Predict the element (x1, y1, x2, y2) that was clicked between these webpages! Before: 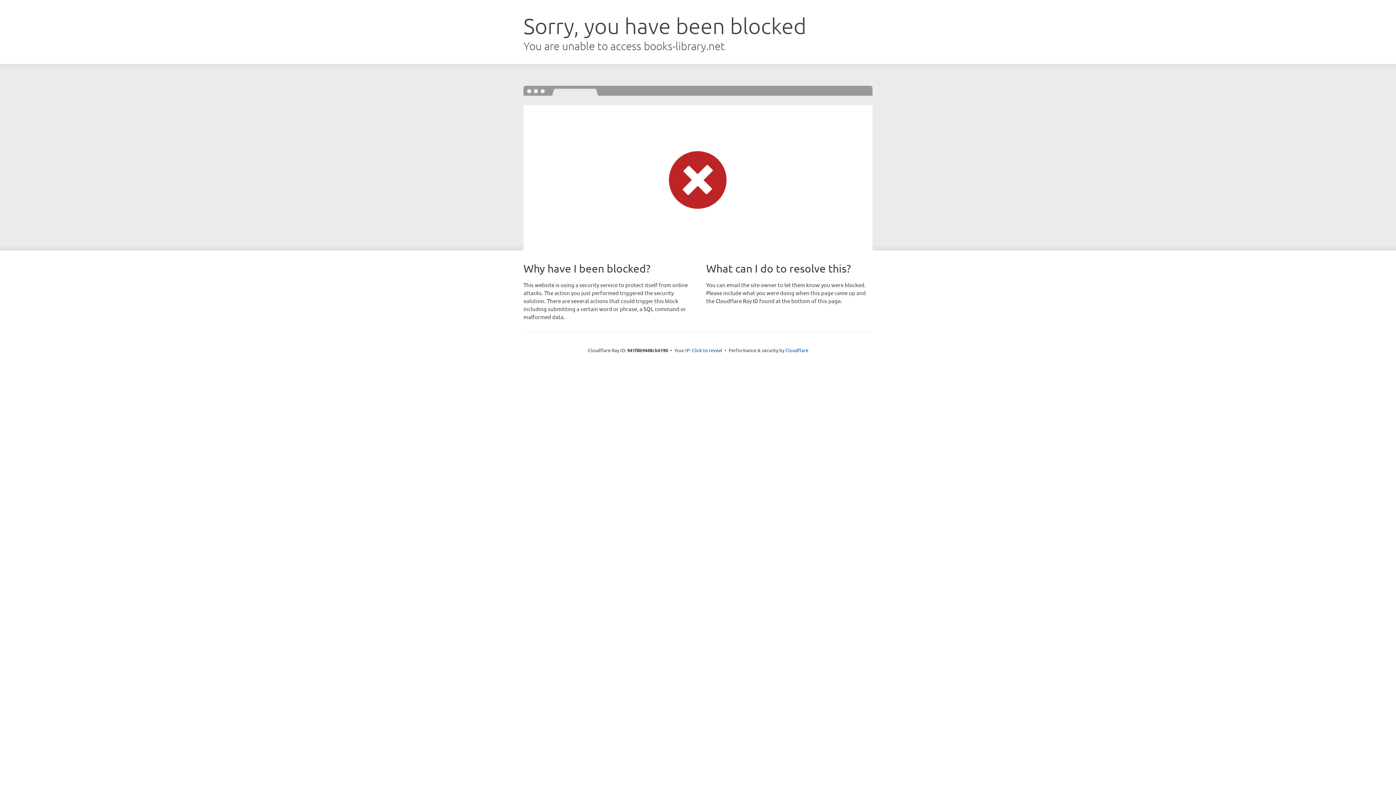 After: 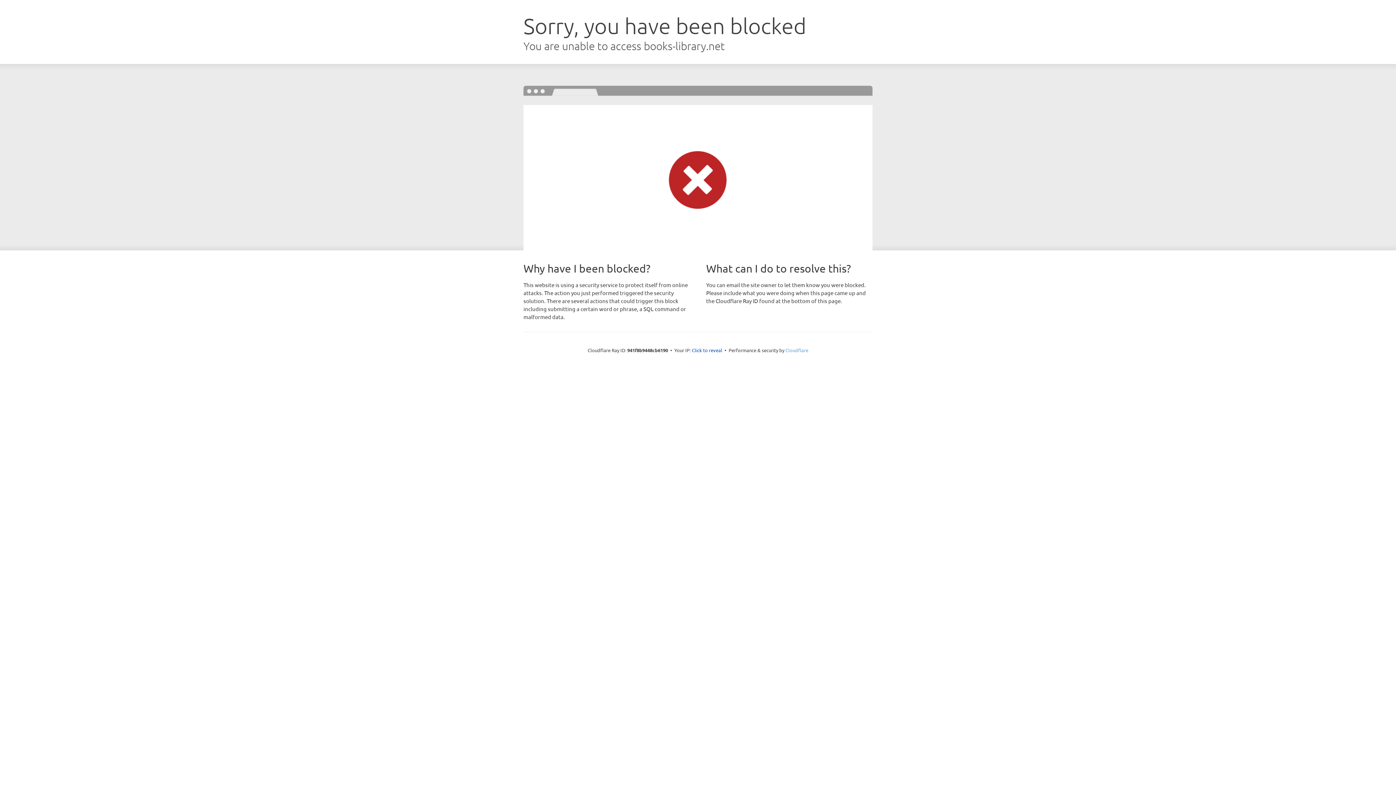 Action: label: Cloudflare bbox: (785, 347, 808, 353)